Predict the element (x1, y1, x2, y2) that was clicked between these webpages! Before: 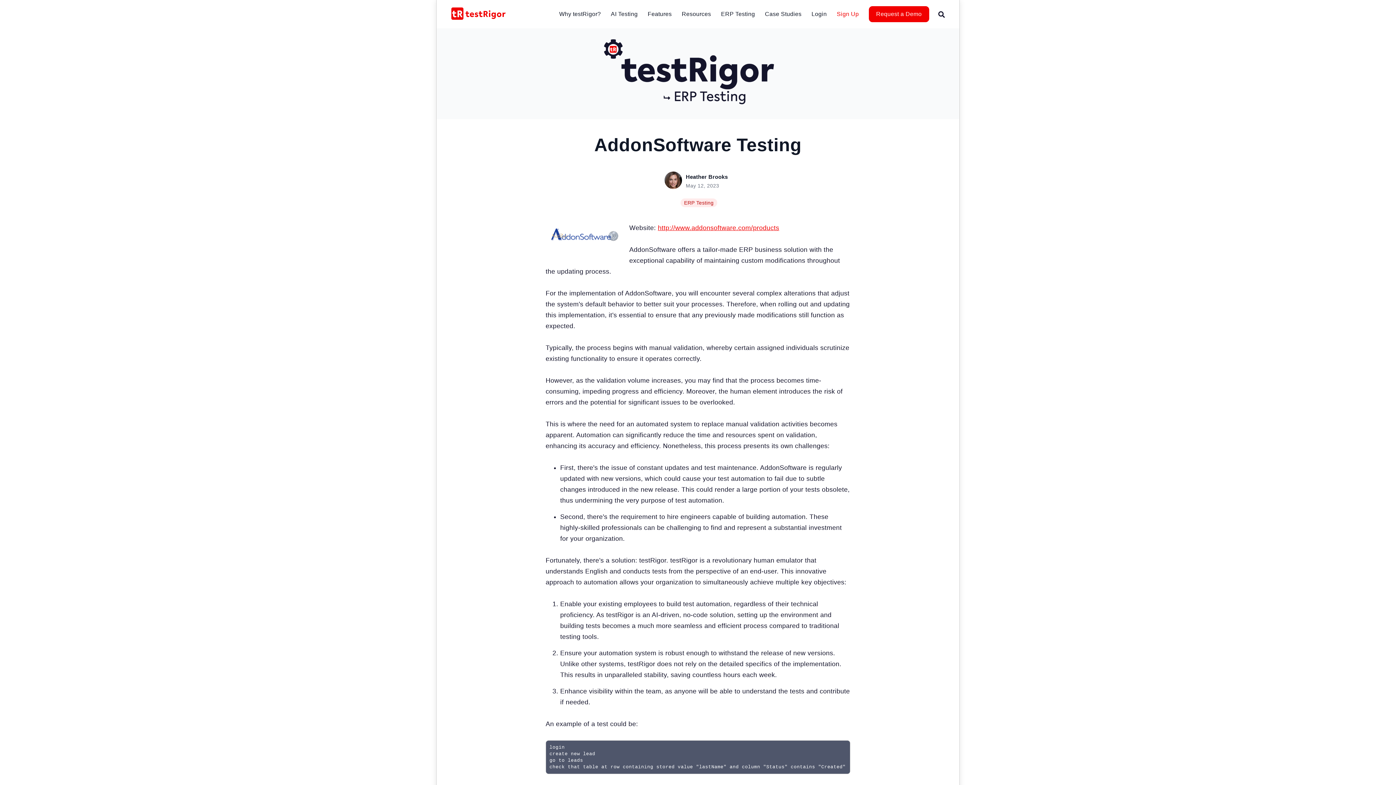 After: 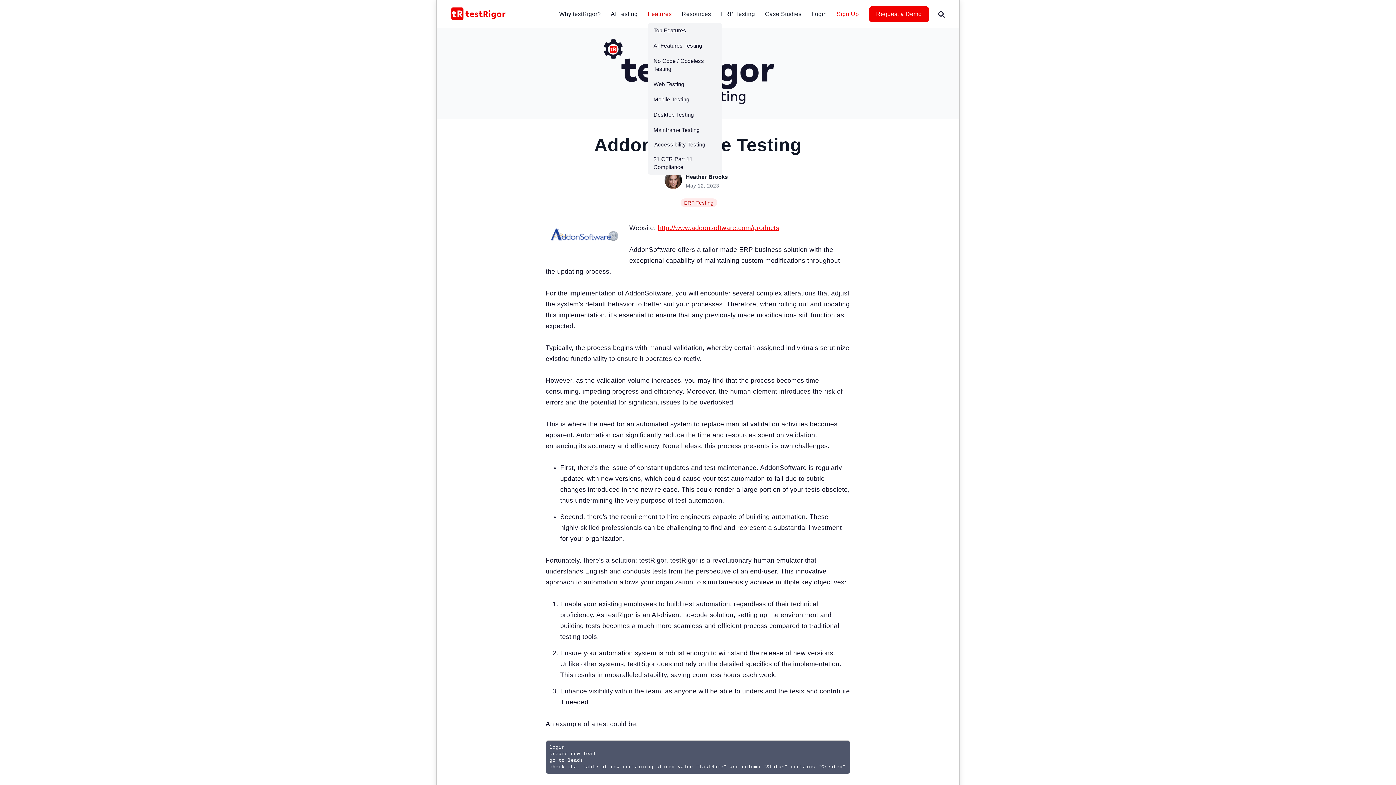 Action: label: Features bbox: (647, 5, 671, 22)